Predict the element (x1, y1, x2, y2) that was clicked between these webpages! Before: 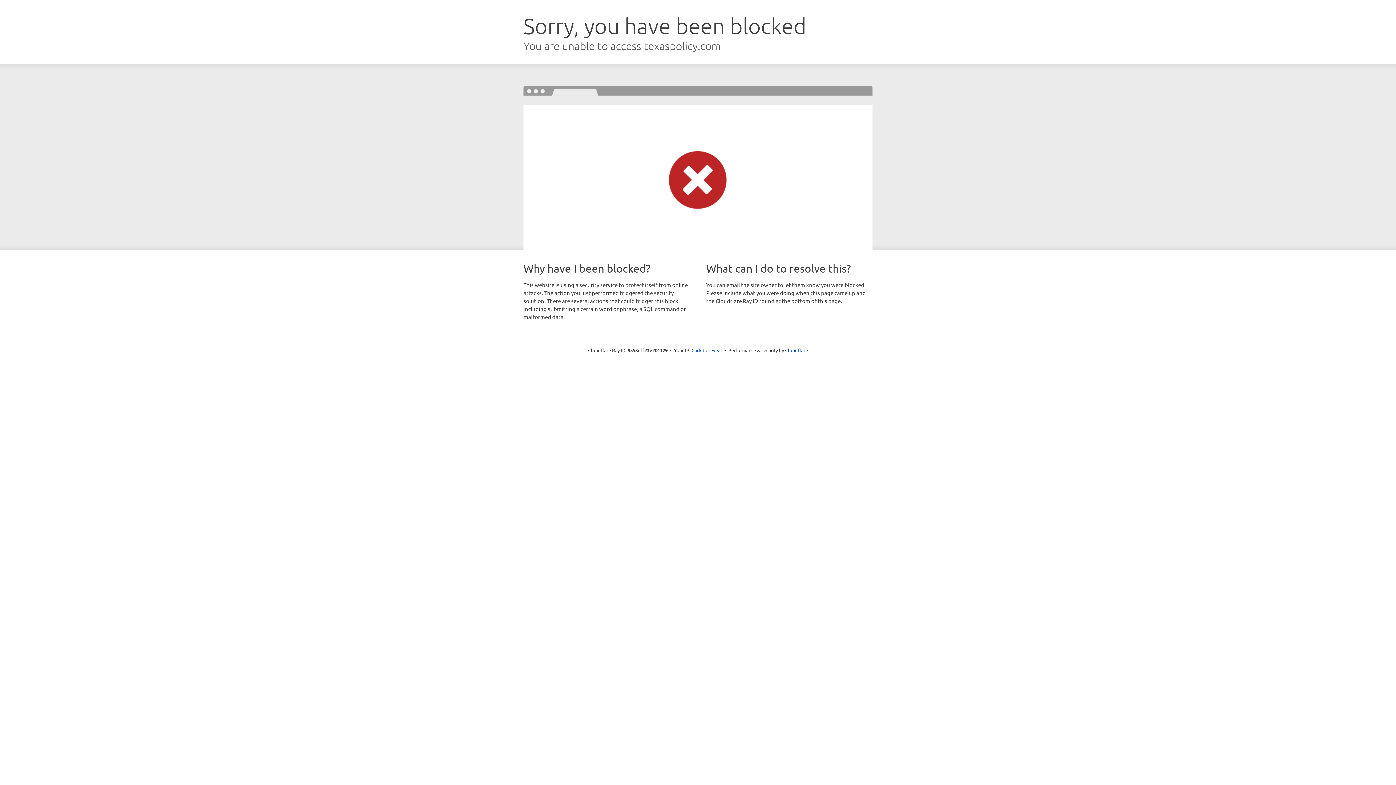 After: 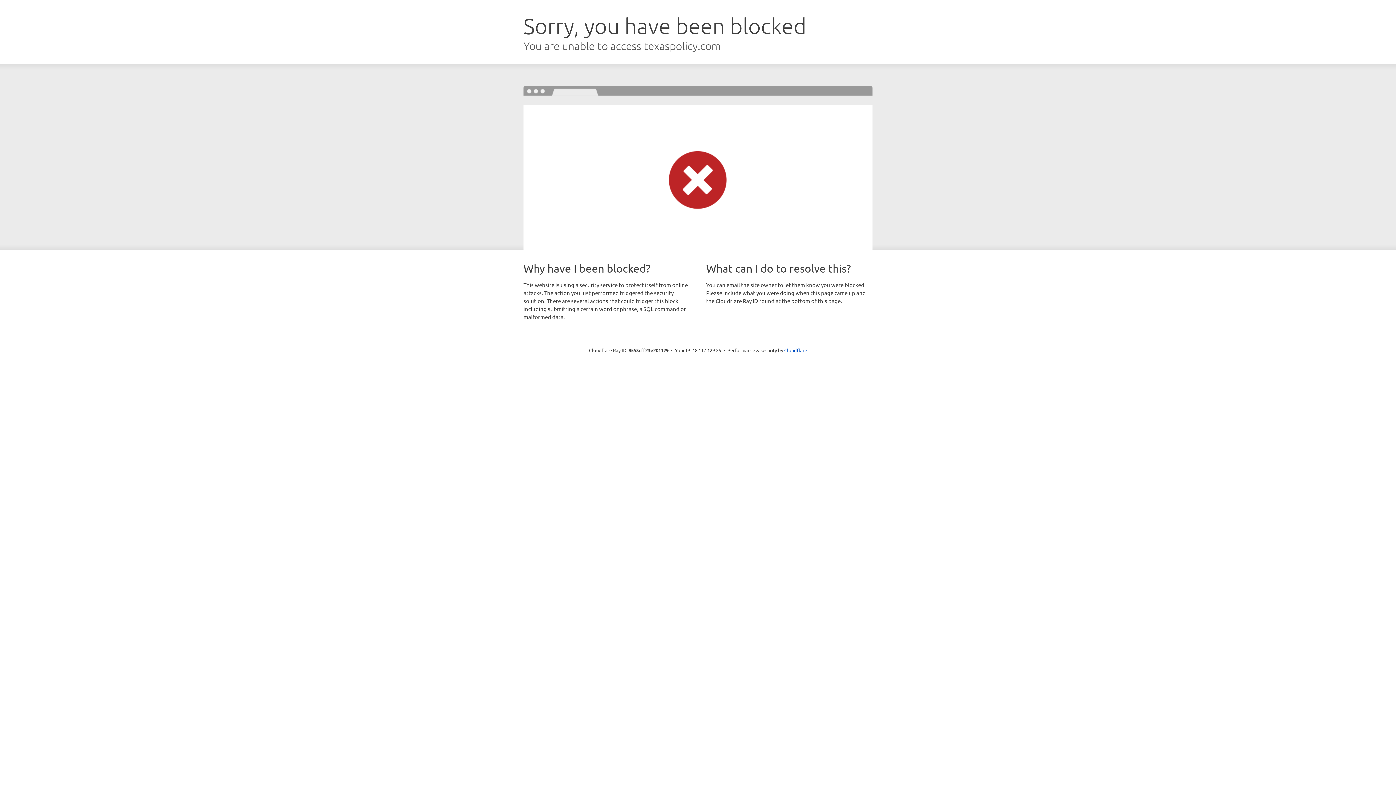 Action: bbox: (691, 346, 722, 353) label: Click to reveal